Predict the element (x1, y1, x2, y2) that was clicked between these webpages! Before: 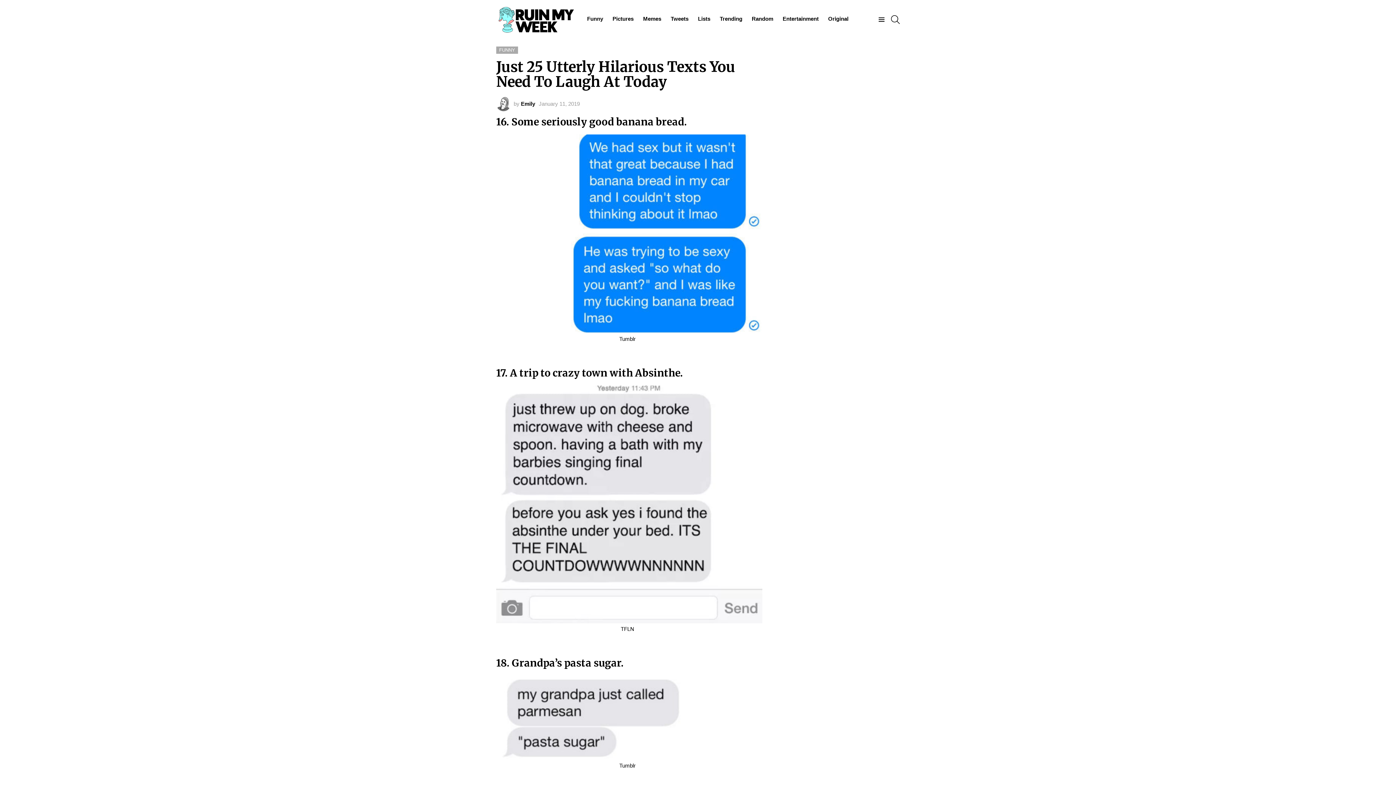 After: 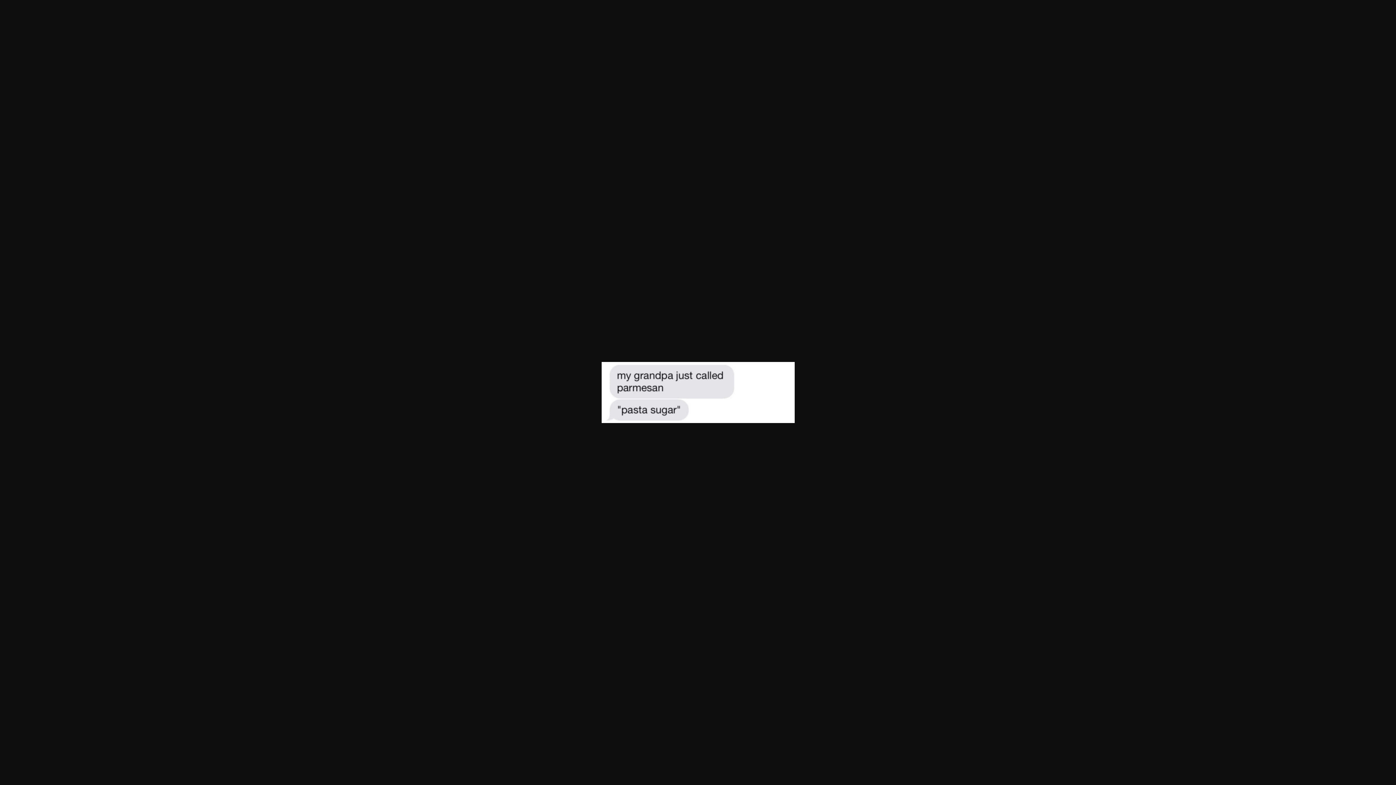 Action: bbox: (496, 676, 762, 760)